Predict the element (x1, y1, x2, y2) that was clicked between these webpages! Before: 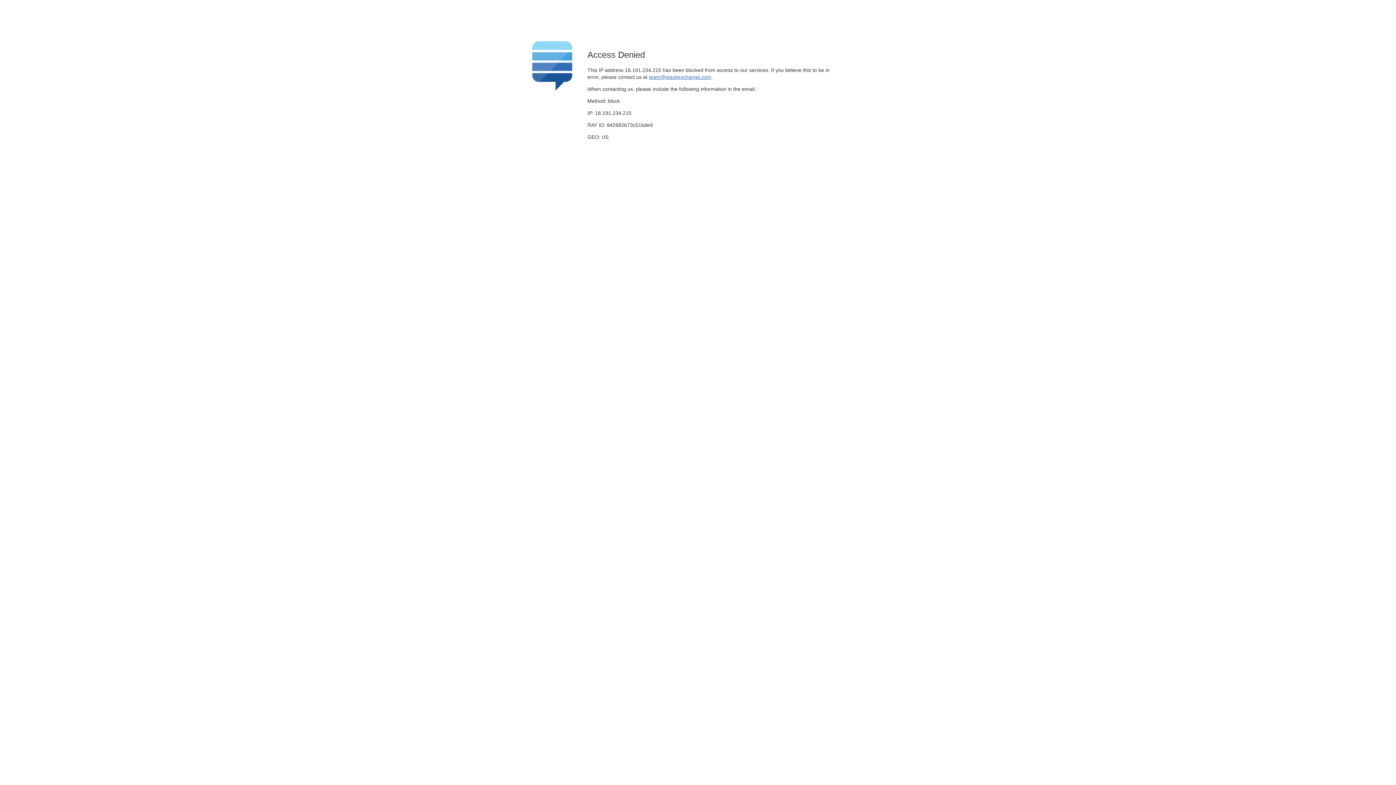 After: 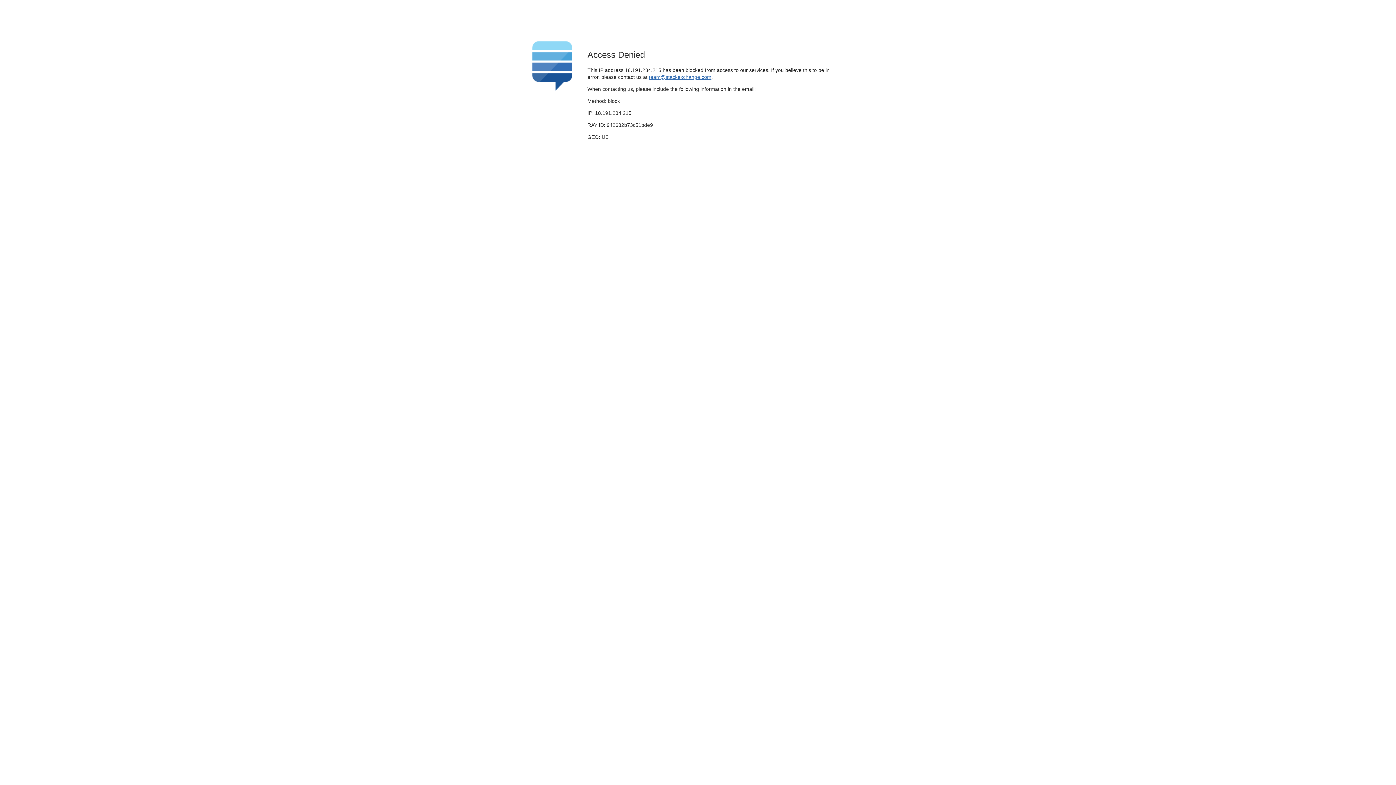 Action: bbox: (649, 74, 711, 79) label: team@stackexchange.com